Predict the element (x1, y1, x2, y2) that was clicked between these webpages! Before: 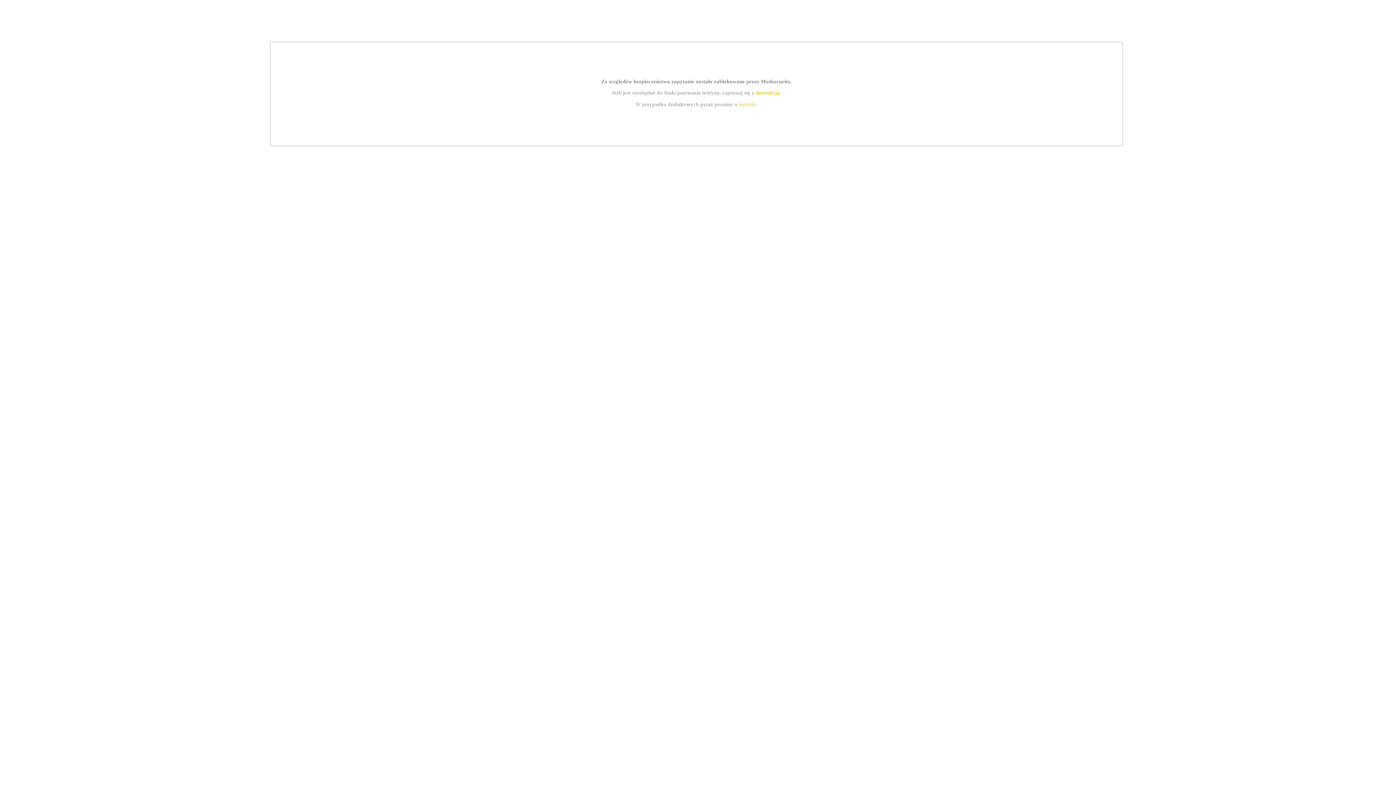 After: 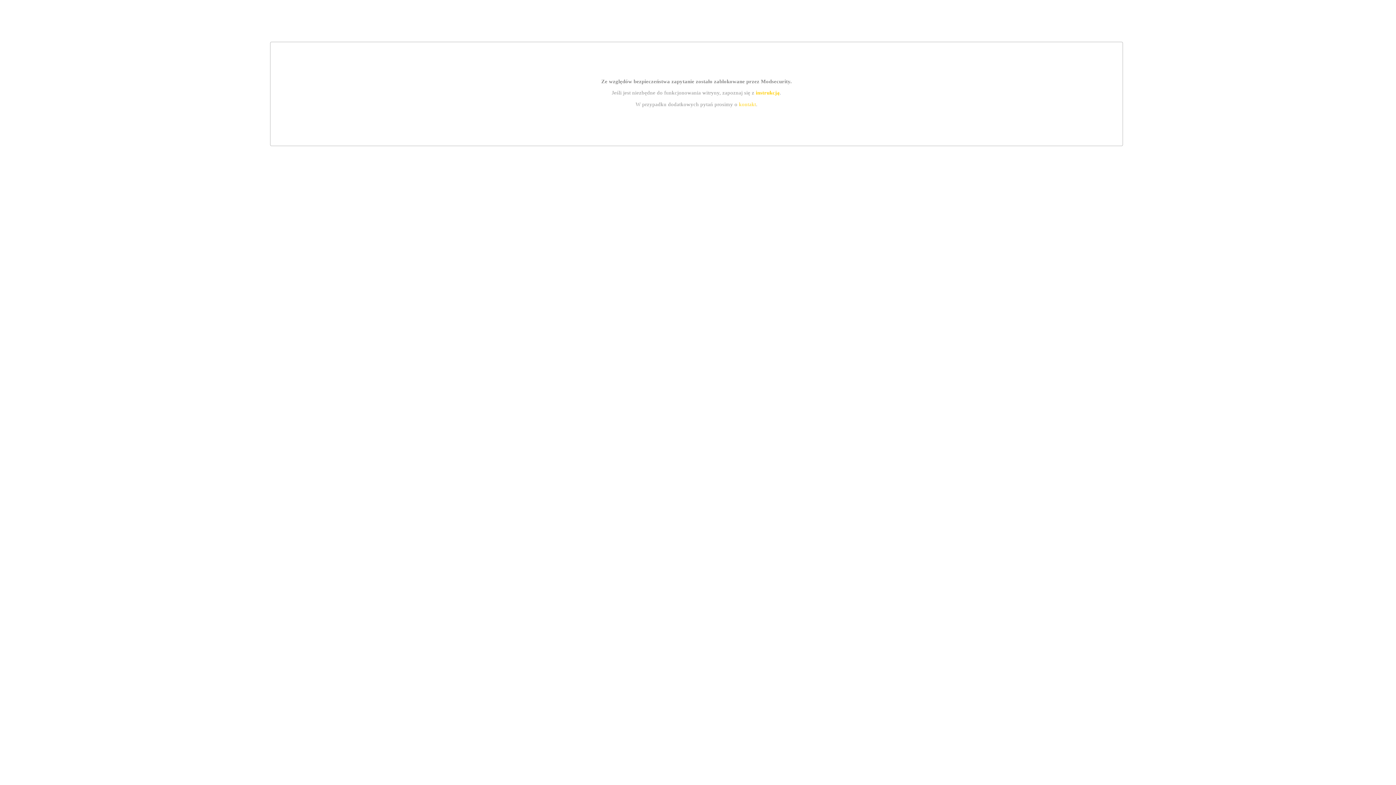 Action: label: kontakt bbox: (739, 101, 756, 107)